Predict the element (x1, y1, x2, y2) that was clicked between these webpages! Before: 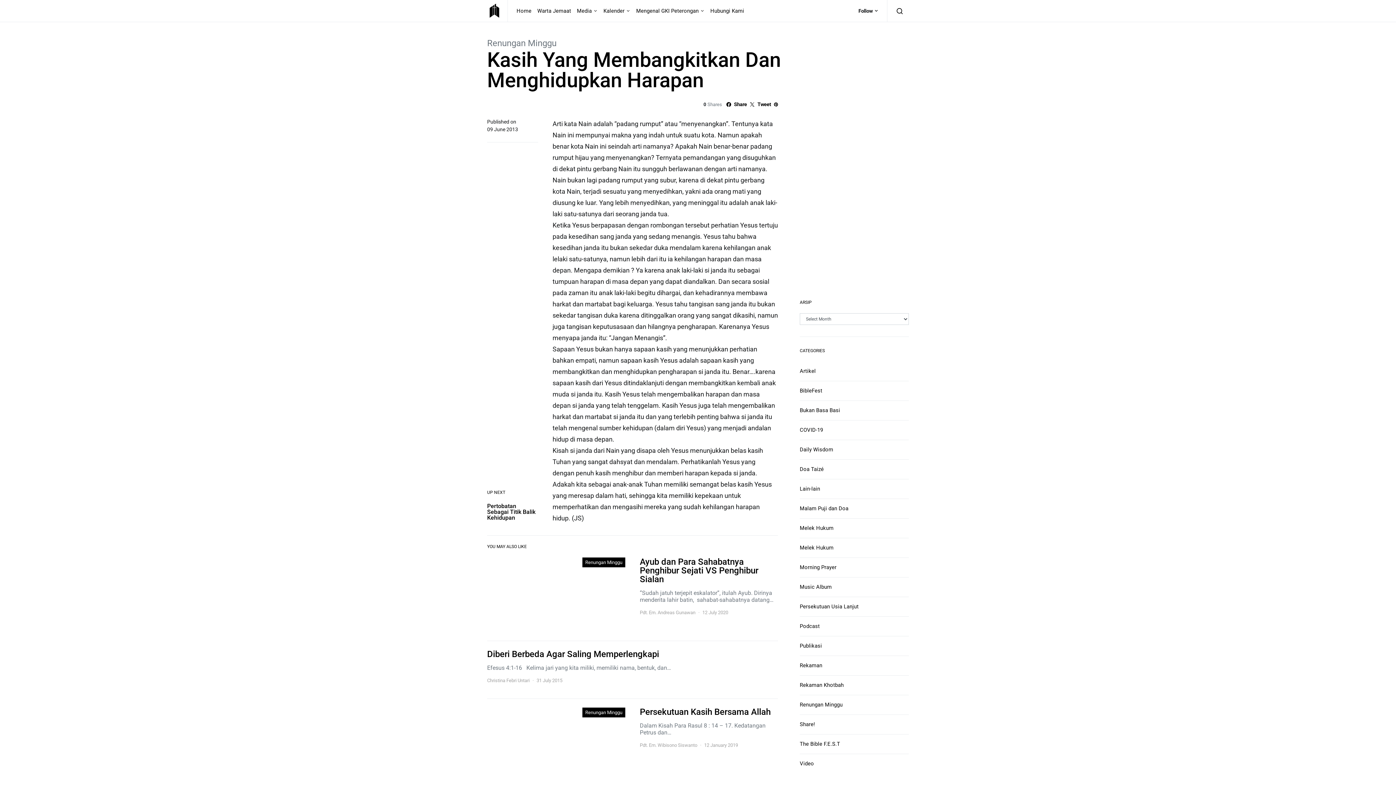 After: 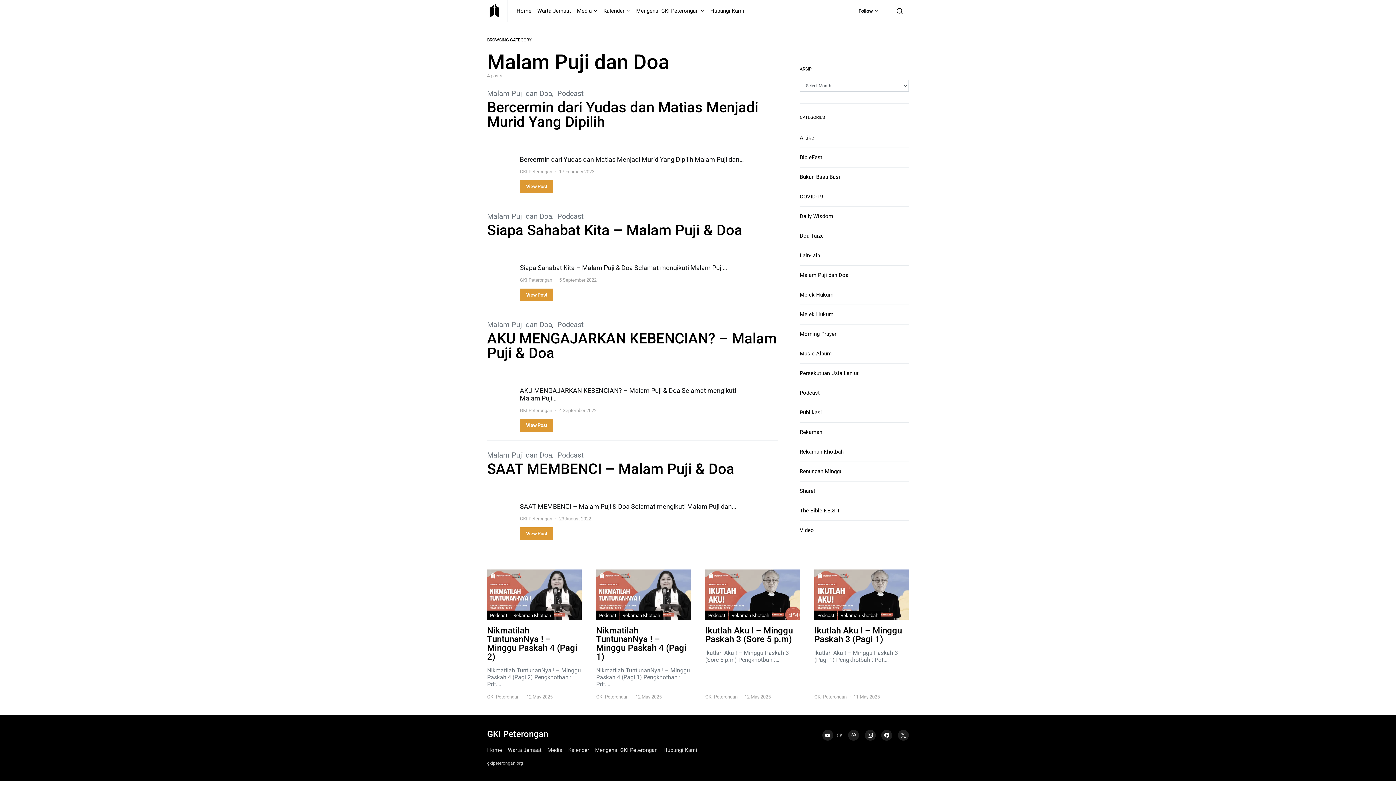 Action: label: Malam Puji dan Doa bbox: (800, 505, 852, 512)